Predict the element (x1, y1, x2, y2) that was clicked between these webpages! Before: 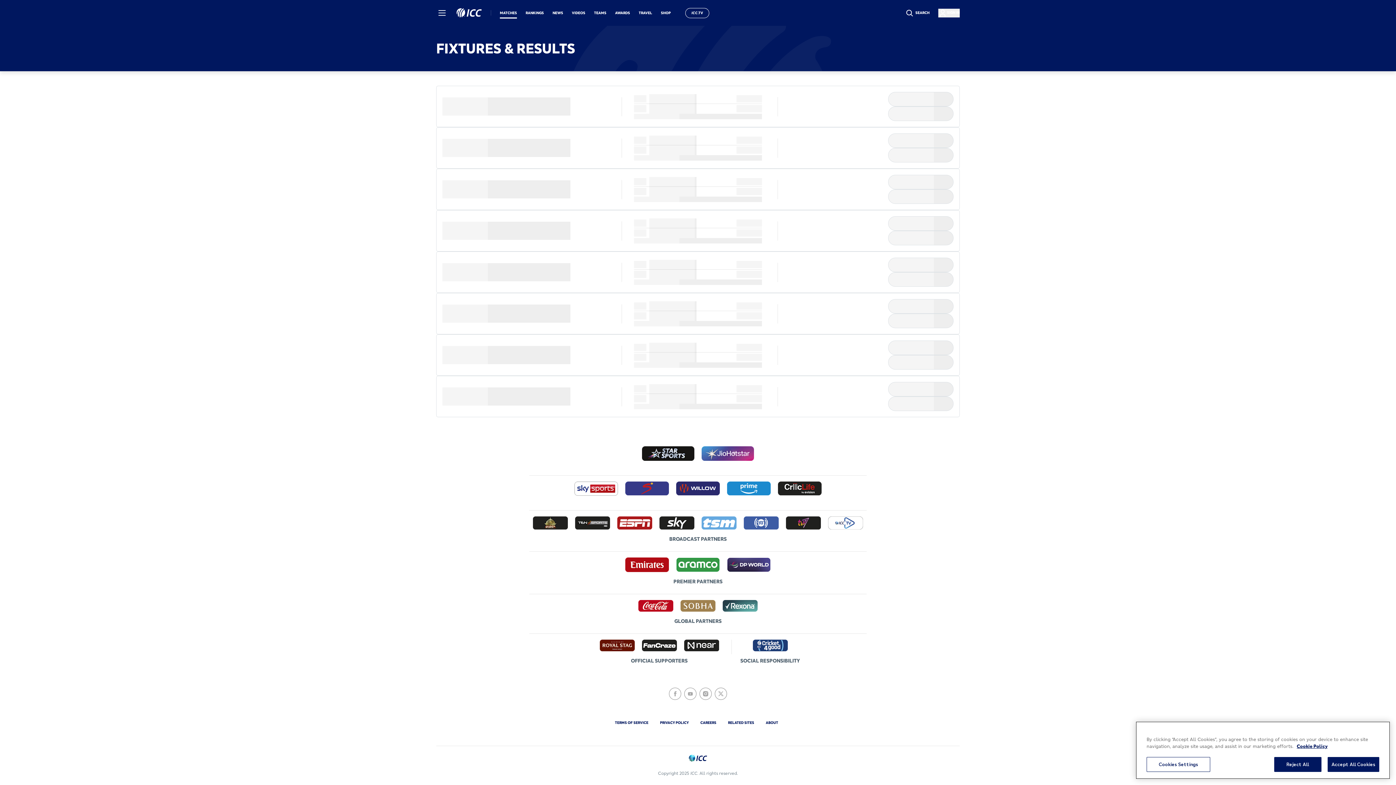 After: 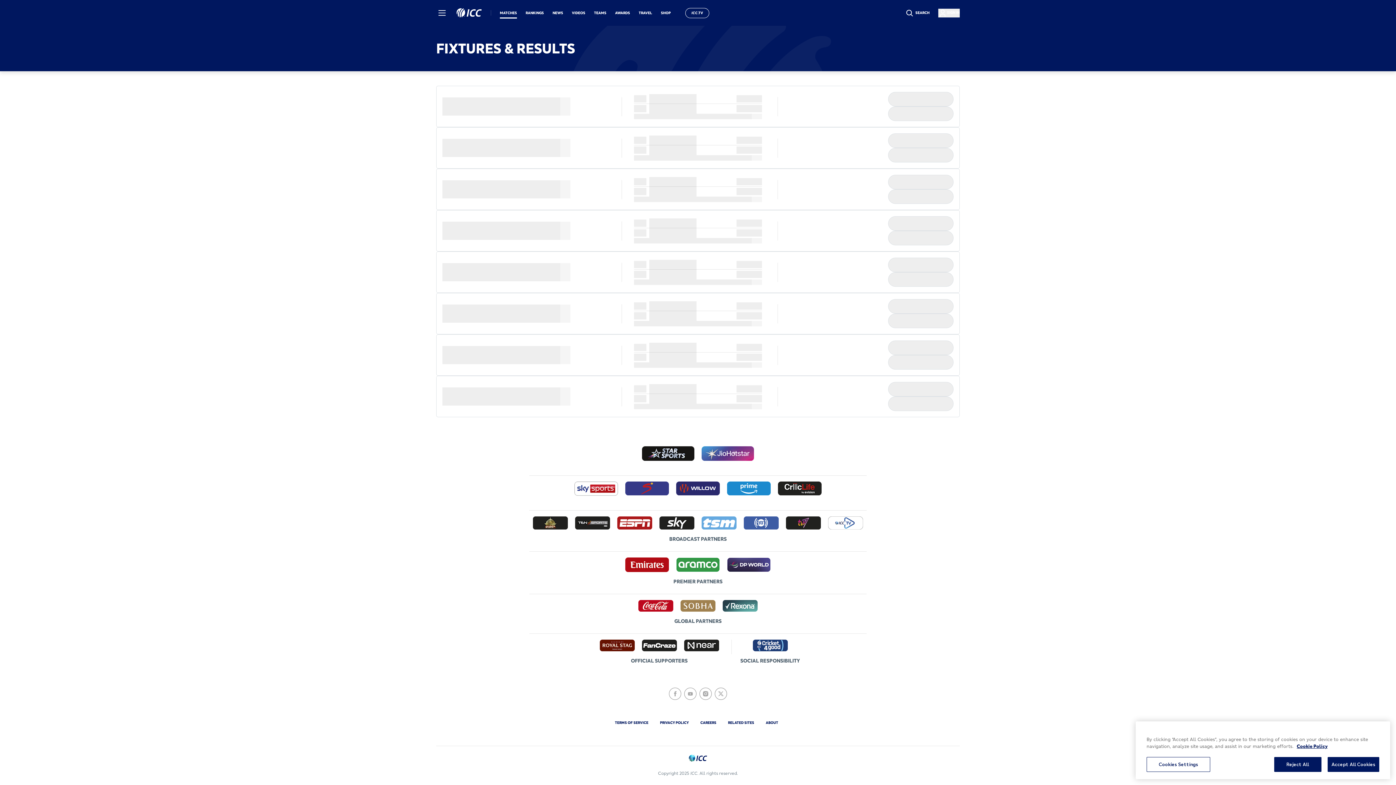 Action: bbox: (625, 557, 669, 578)